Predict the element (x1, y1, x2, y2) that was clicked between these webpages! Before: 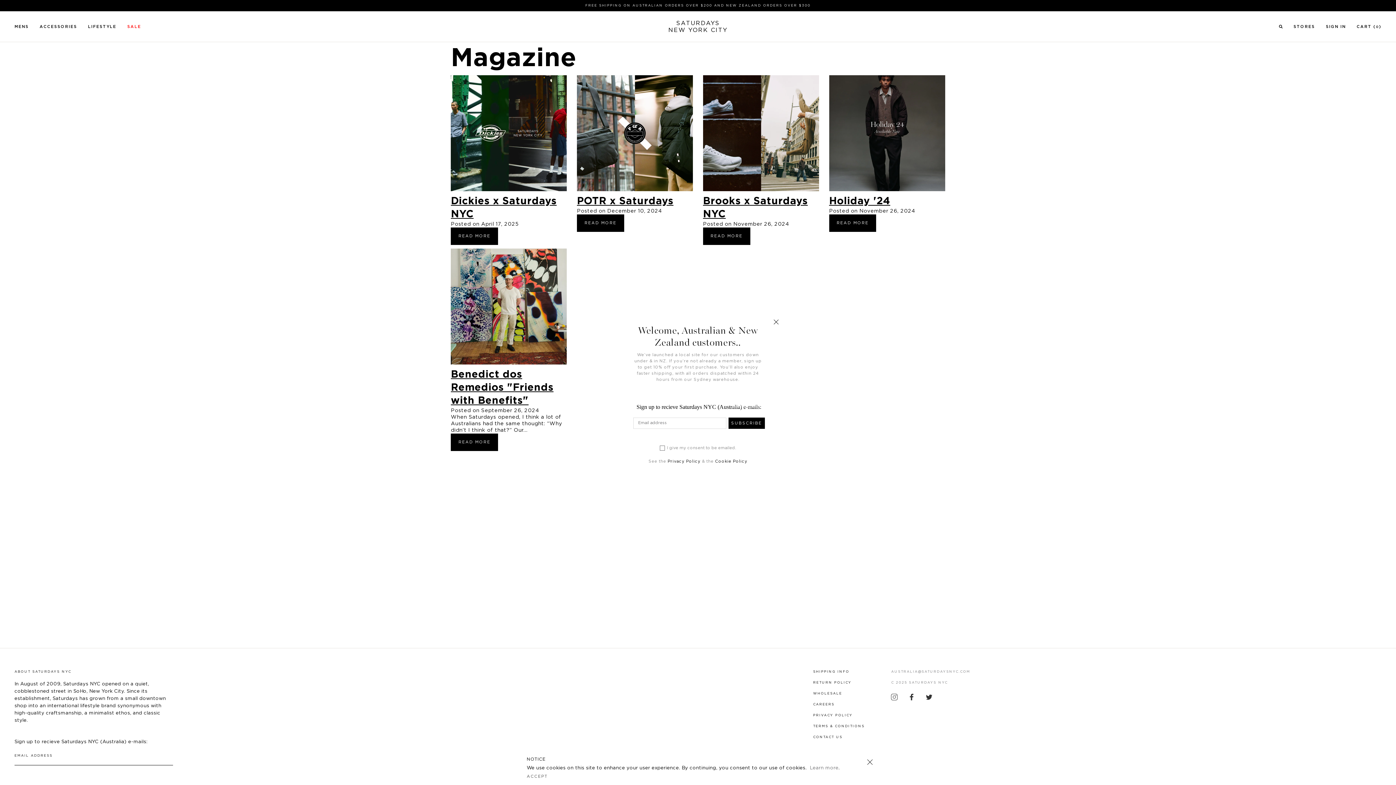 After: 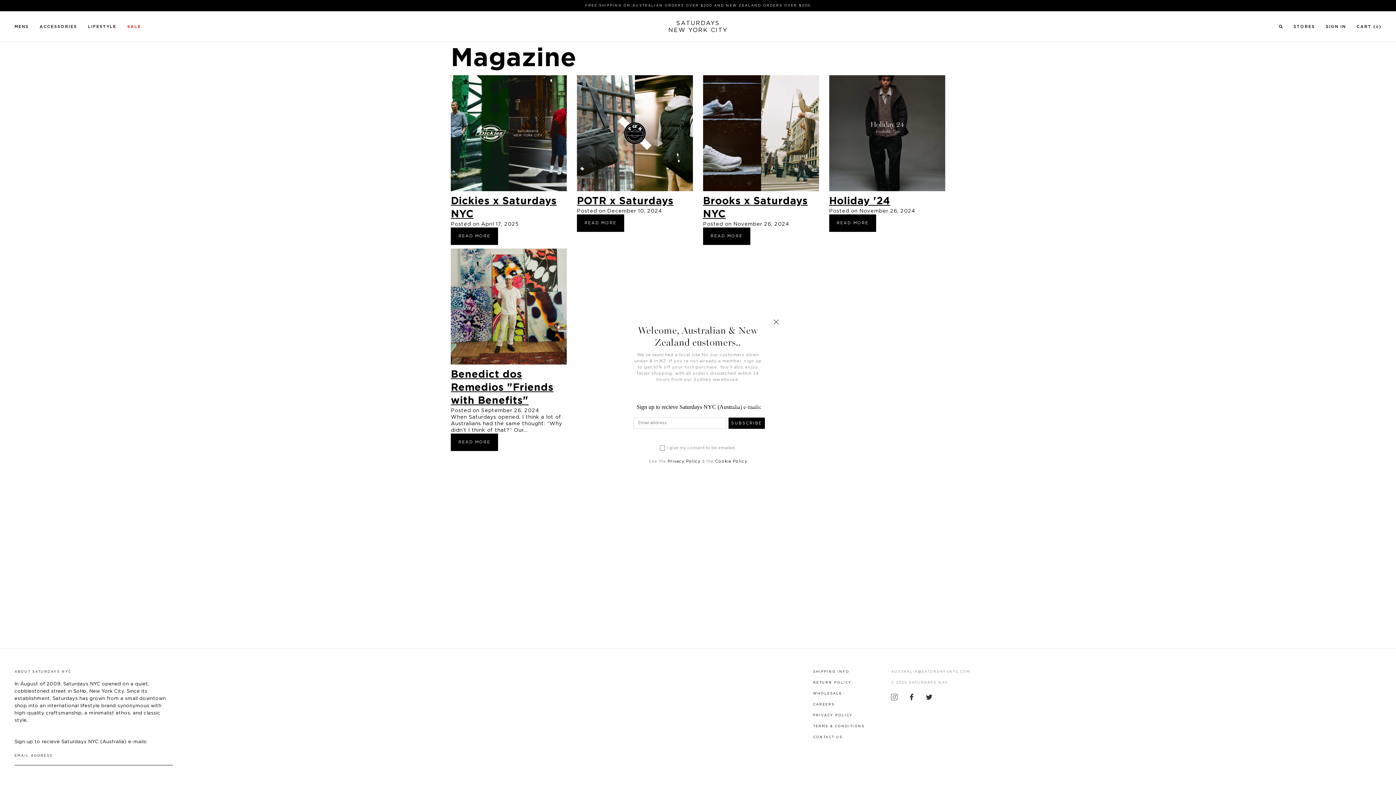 Action: bbox: (865, 757, 875, 767)